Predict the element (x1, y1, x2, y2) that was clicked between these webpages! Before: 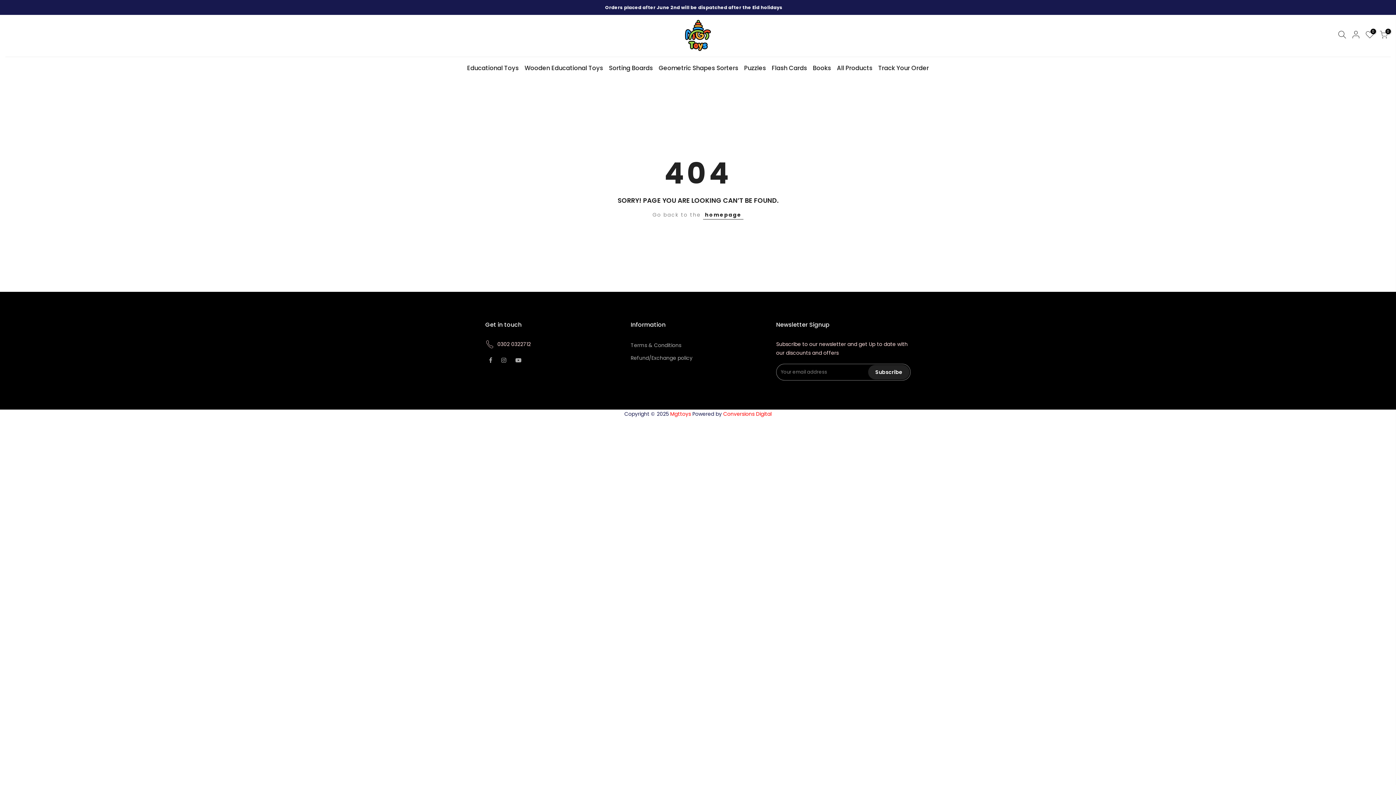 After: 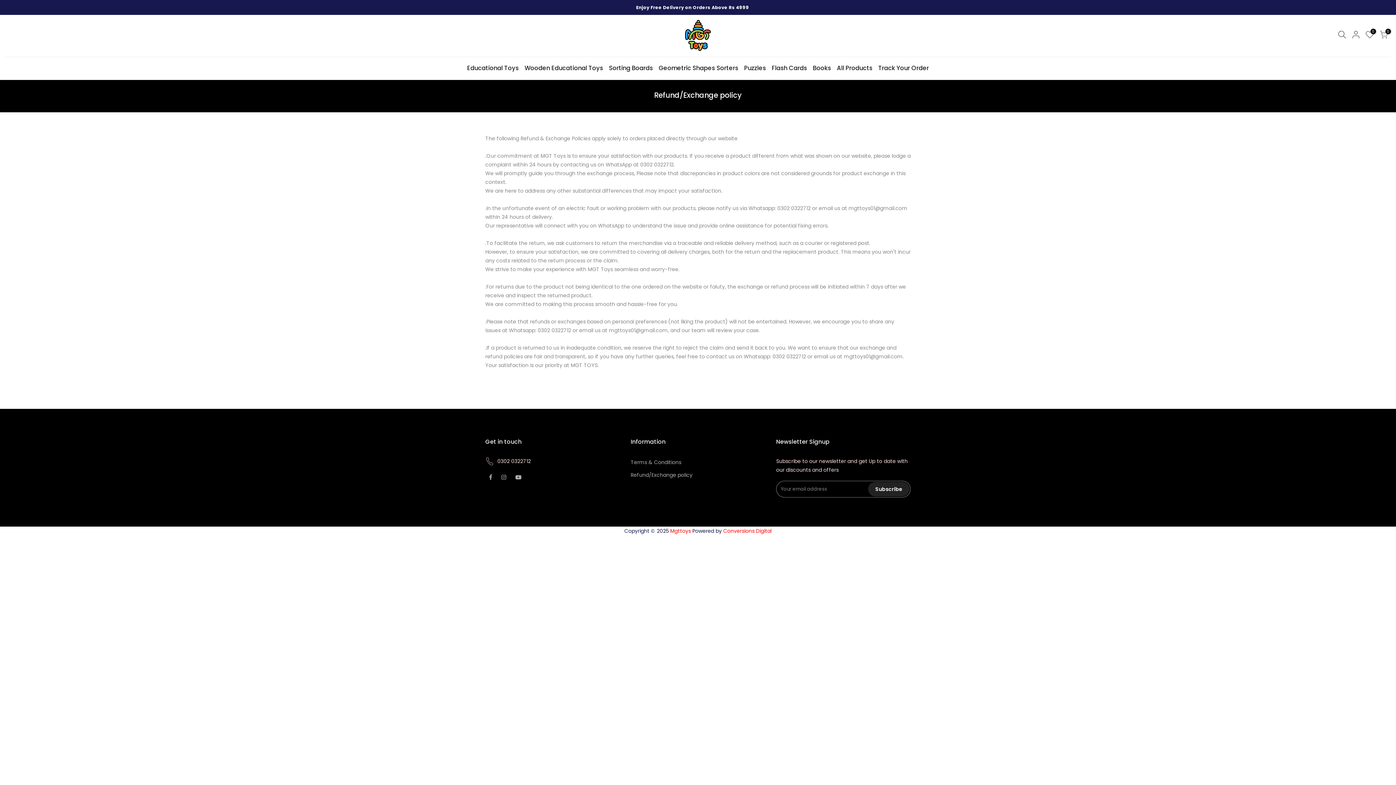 Action: label: Refund/Exchange policy bbox: (630, 354, 692, 361)